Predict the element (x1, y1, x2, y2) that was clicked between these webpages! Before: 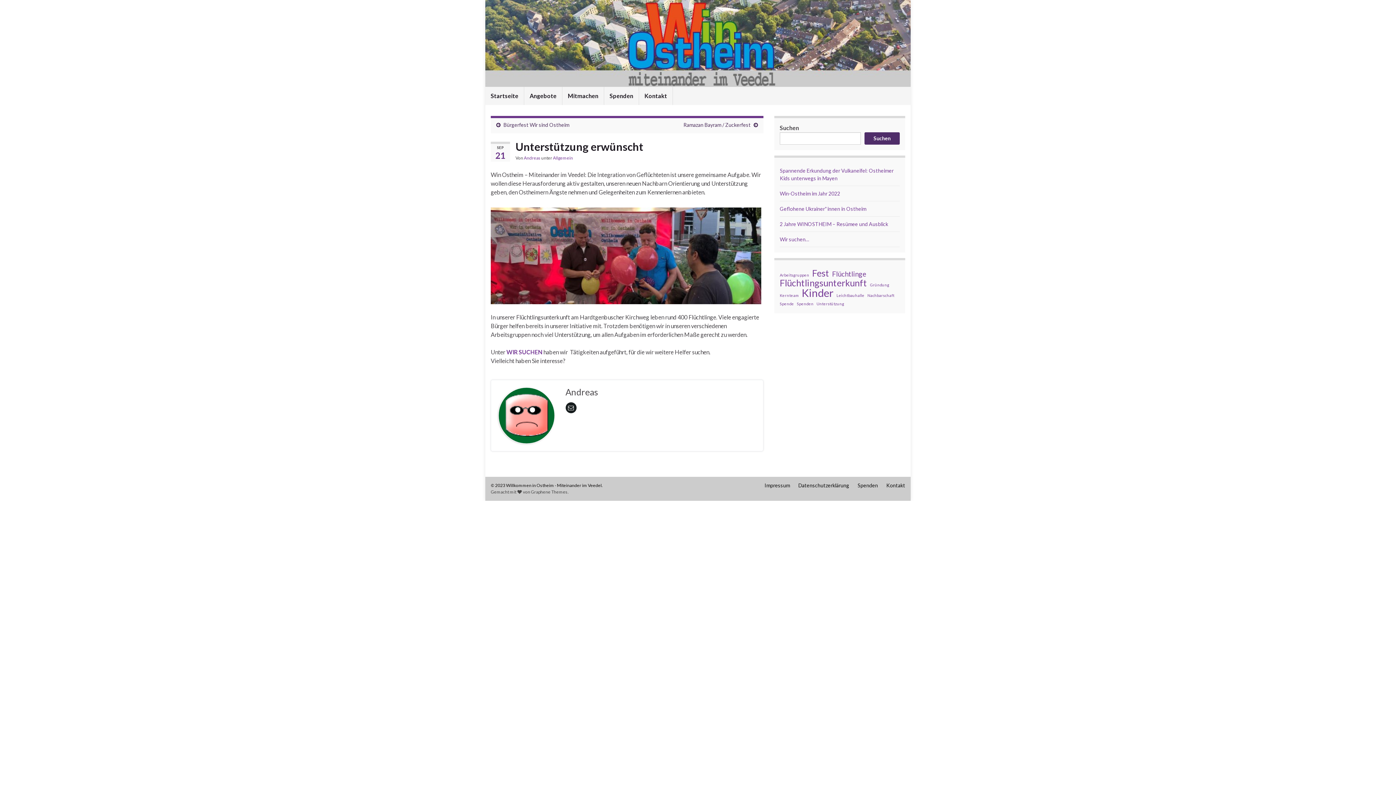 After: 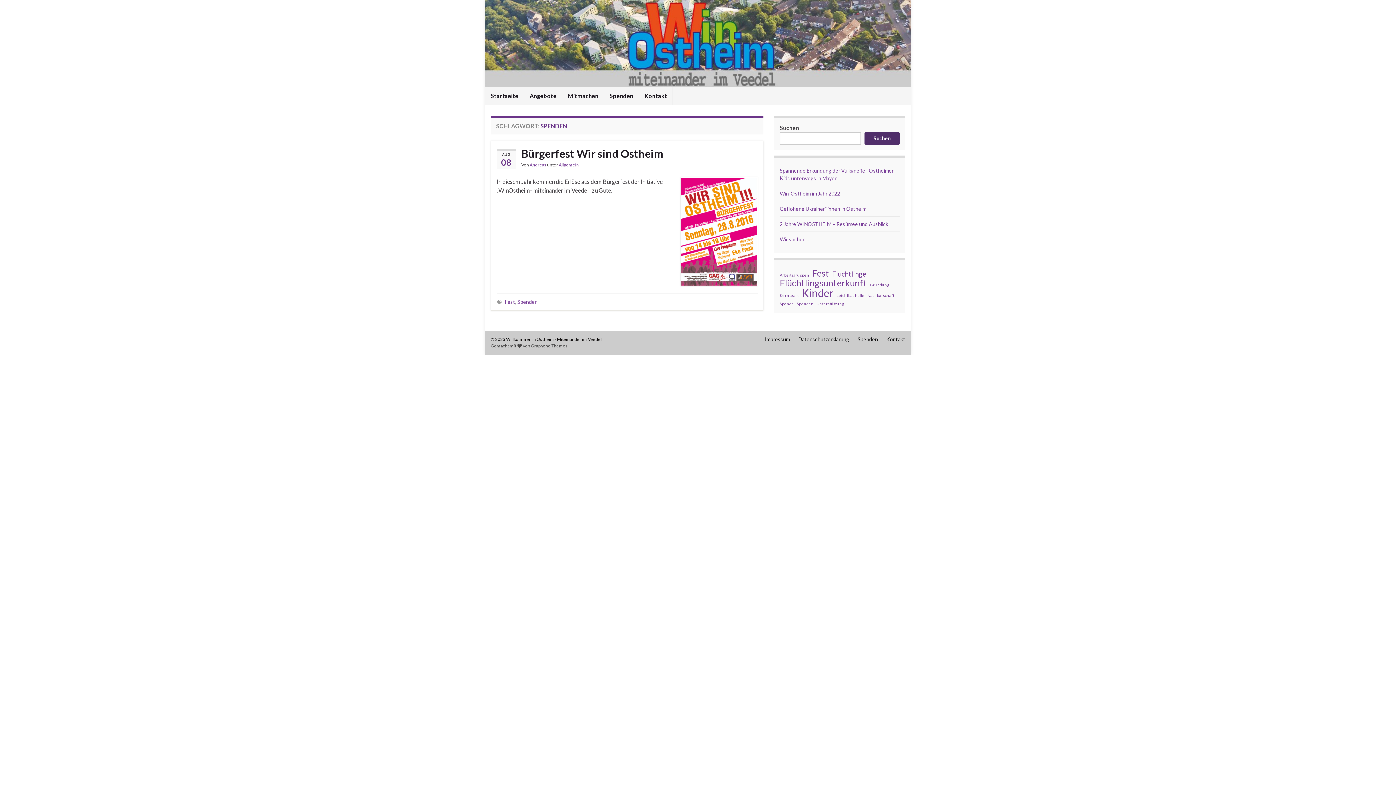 Action: label: Spenden (1 Eintrag) bbox: (797, 300, 813, 308)